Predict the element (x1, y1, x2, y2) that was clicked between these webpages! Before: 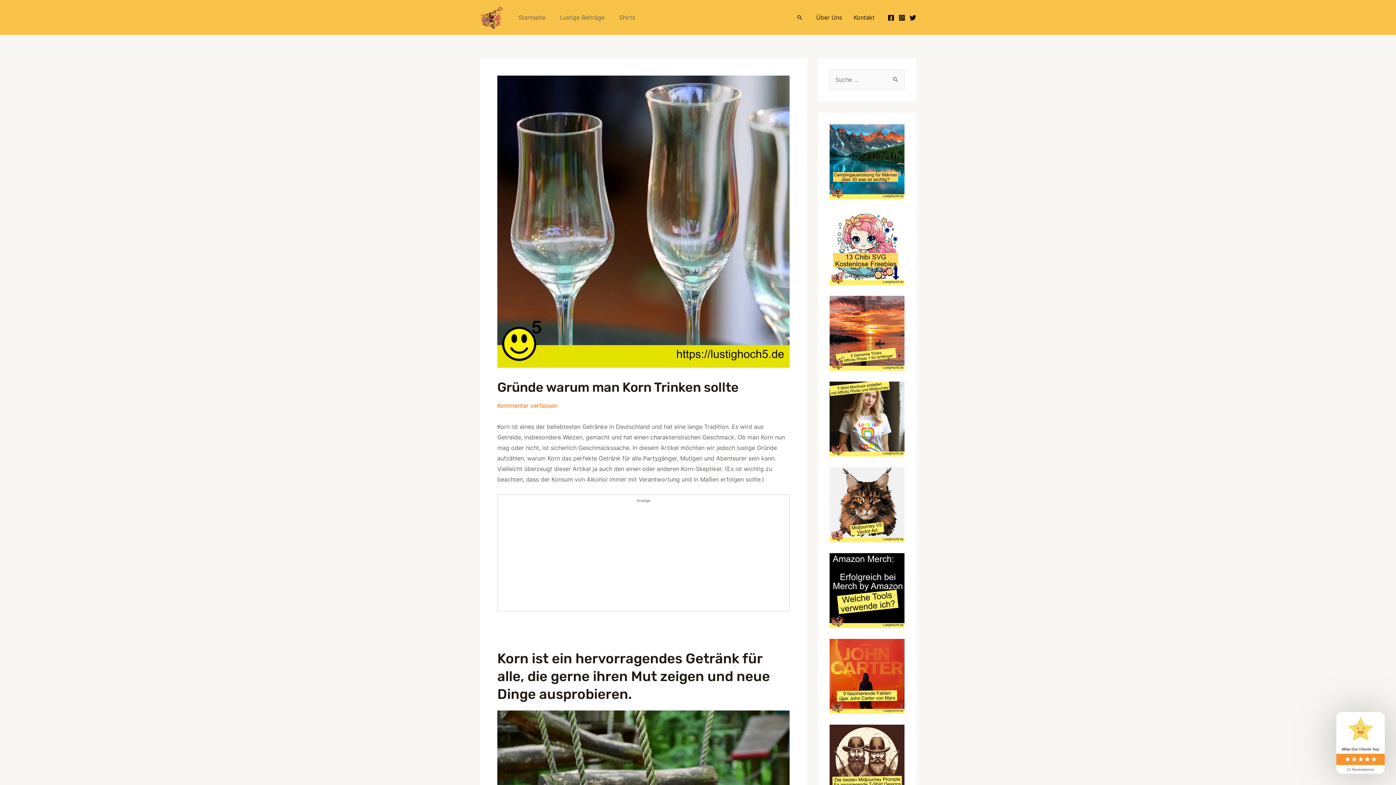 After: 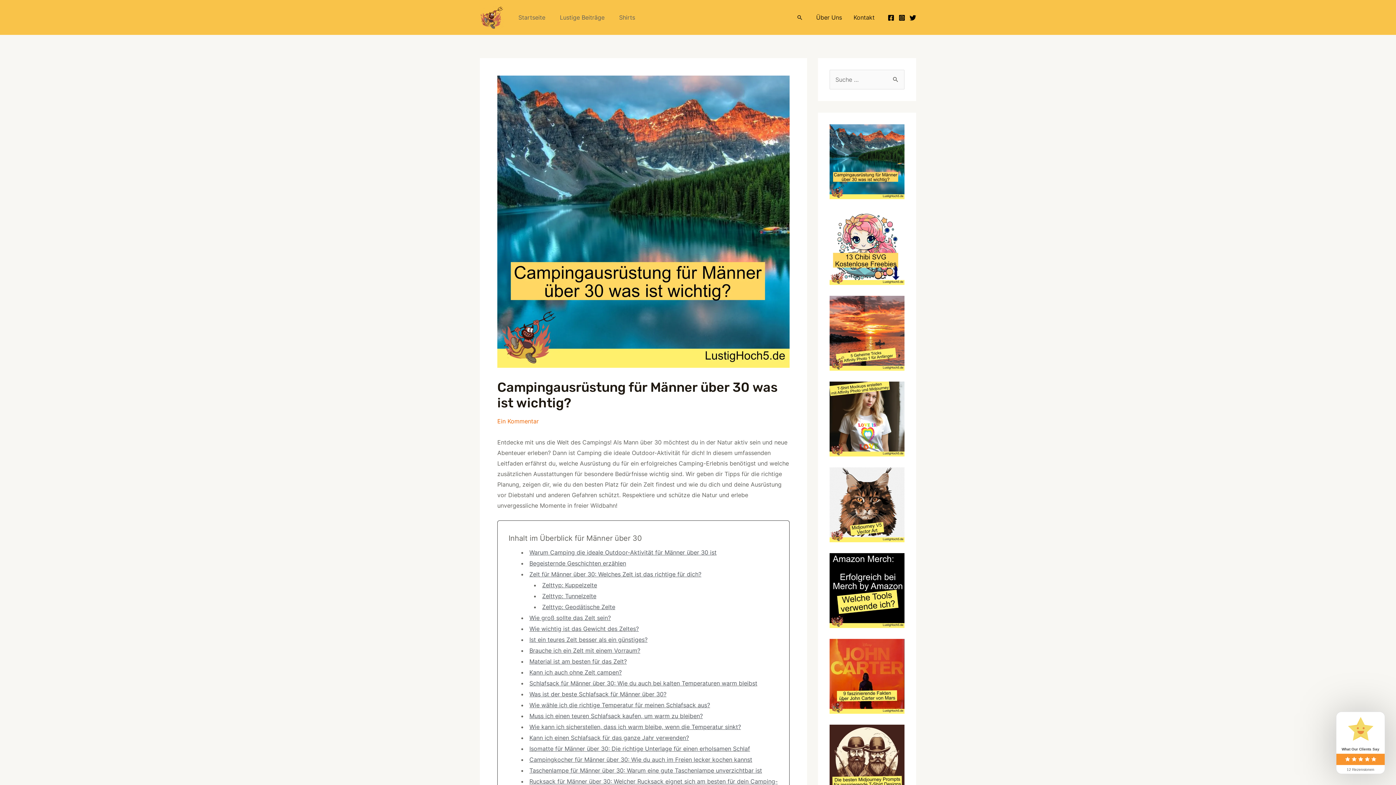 Action: bbox: (829, 124, 904, 199)